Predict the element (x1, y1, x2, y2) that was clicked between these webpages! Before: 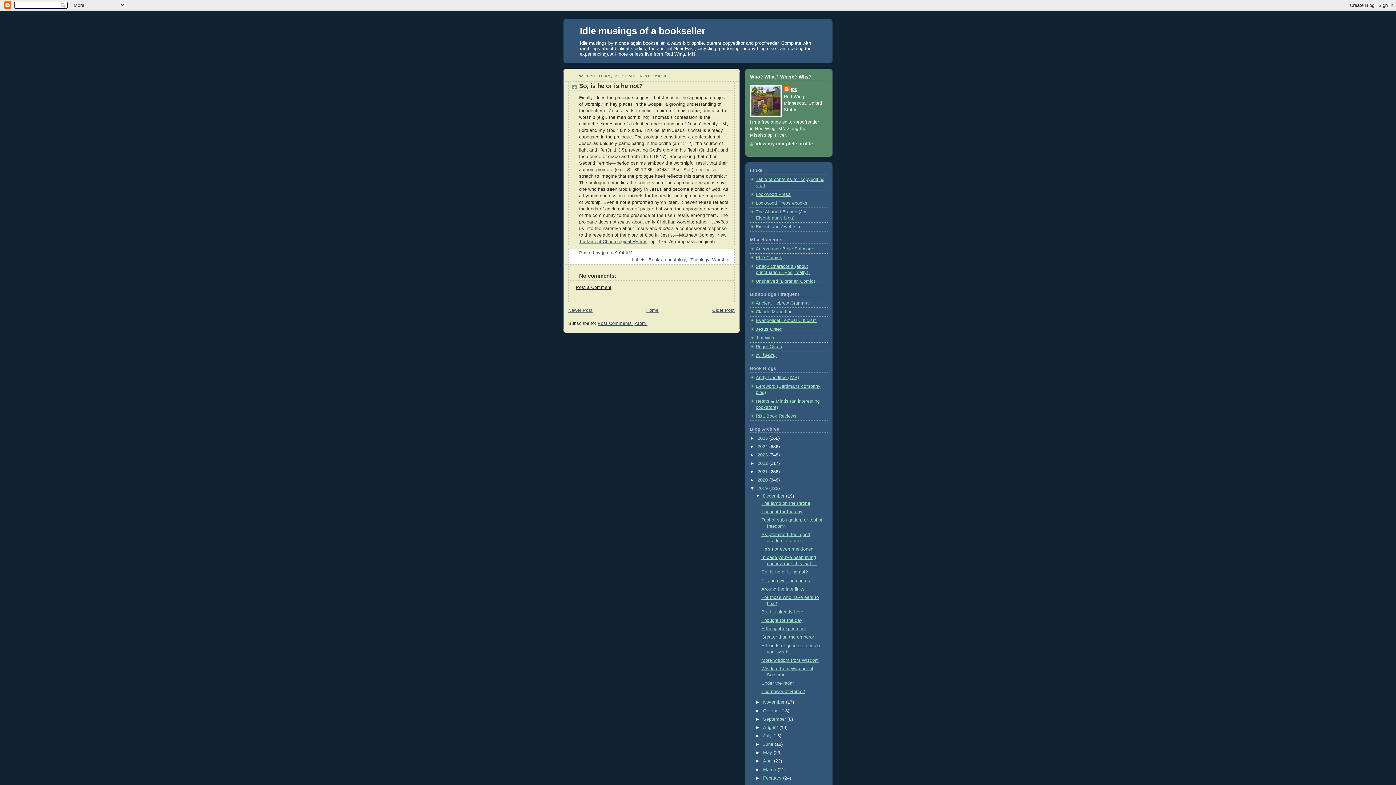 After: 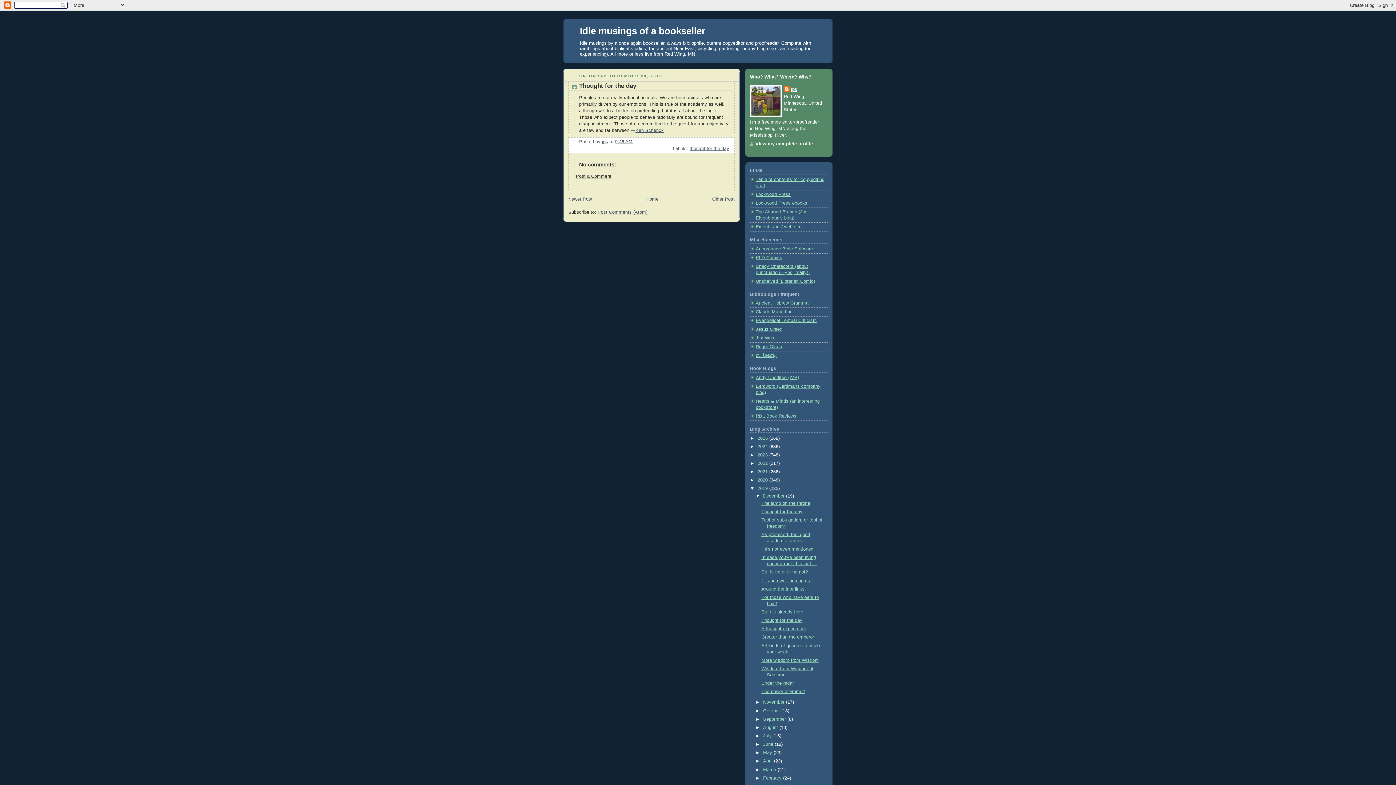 Action: label: Thought for the day bbox: (761, 509, 802, 514)